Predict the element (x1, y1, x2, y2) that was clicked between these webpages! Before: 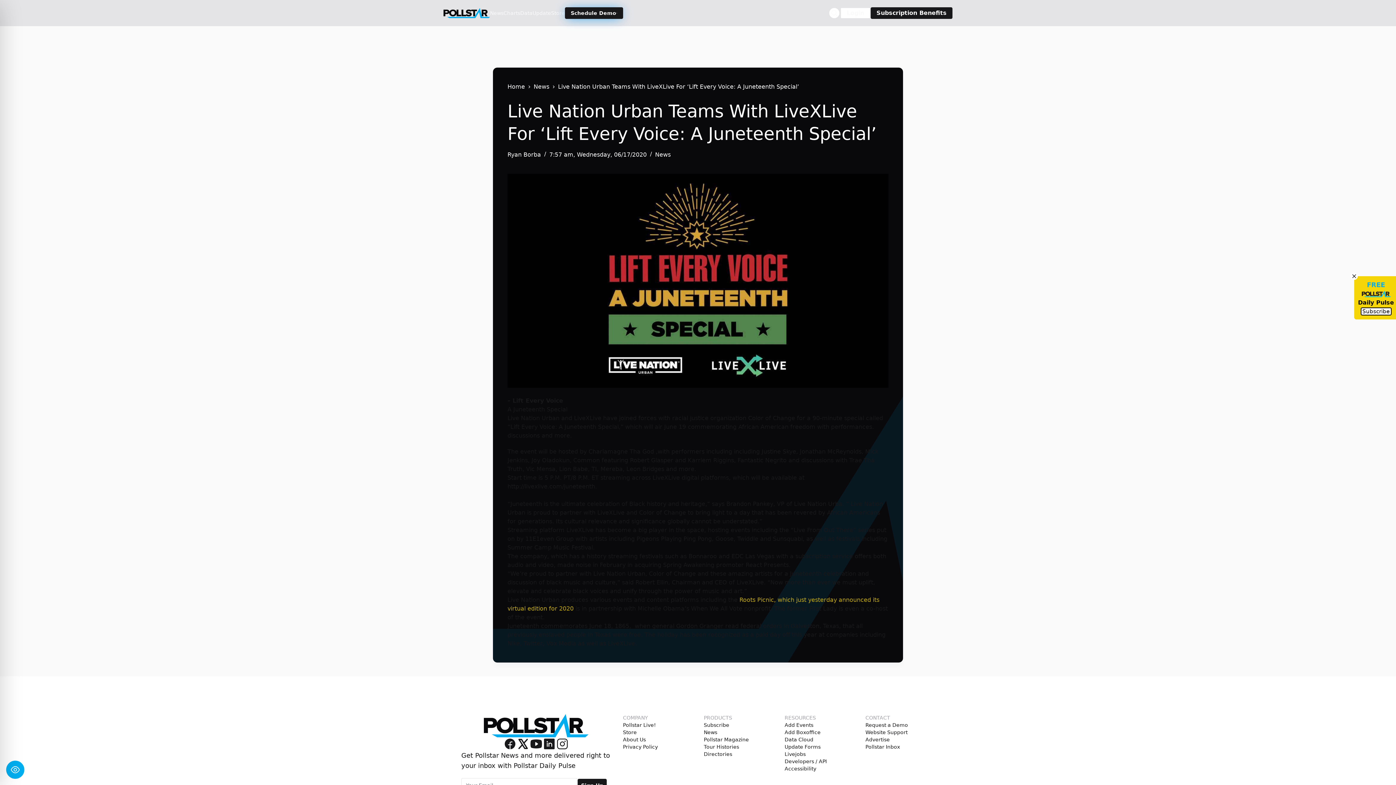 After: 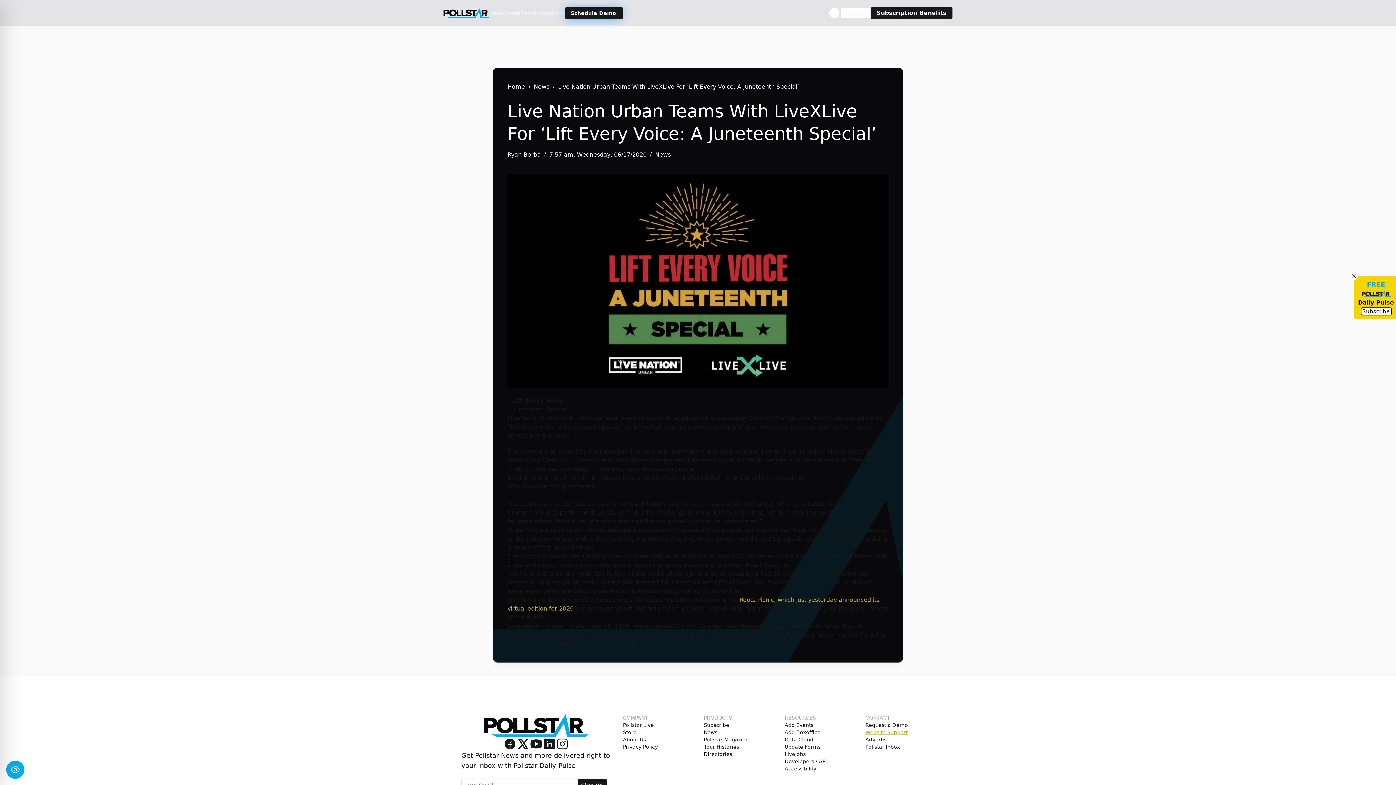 Action: bbox: (865, 729, 907, 736) label: Website Support